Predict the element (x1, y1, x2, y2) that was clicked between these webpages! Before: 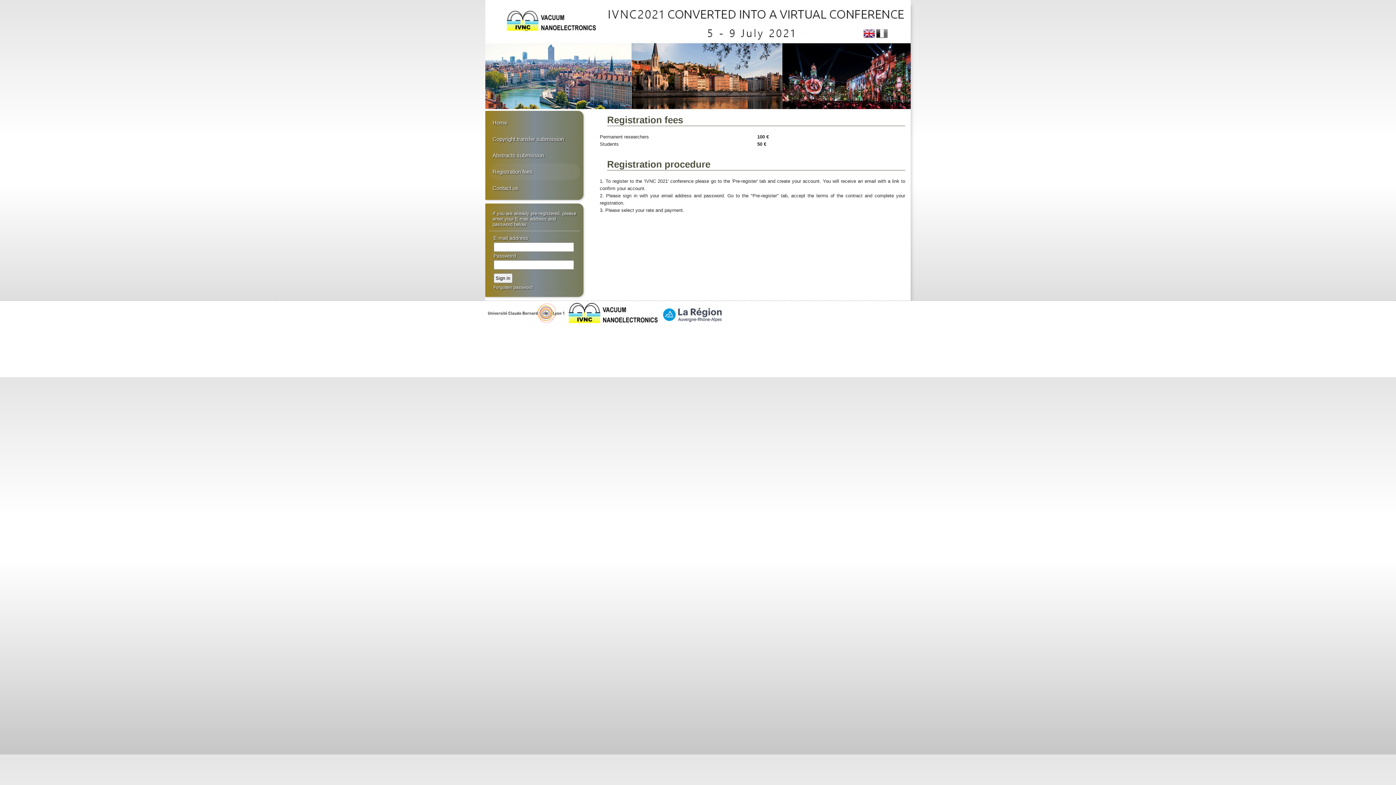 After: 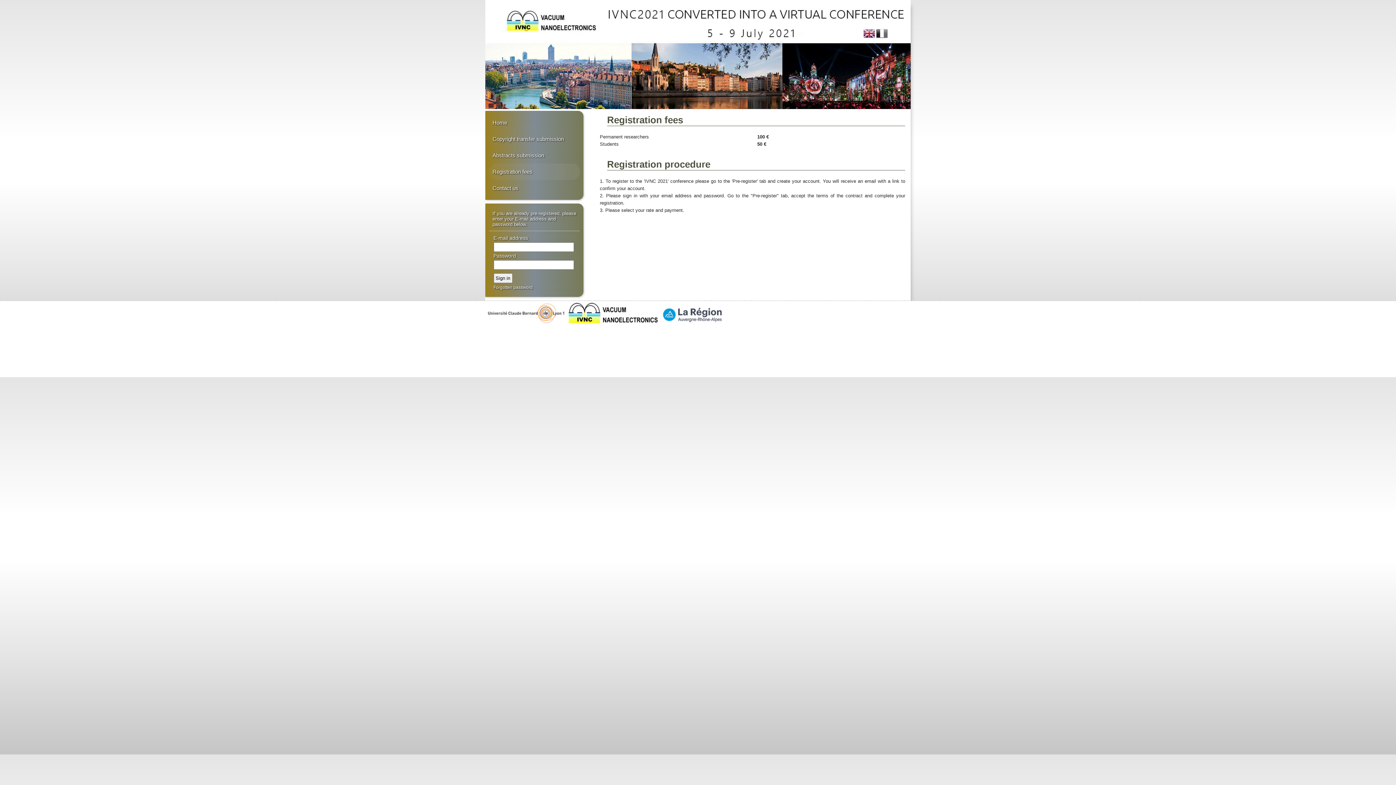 Action: bbox: (863, 29, 875, 38) label: en